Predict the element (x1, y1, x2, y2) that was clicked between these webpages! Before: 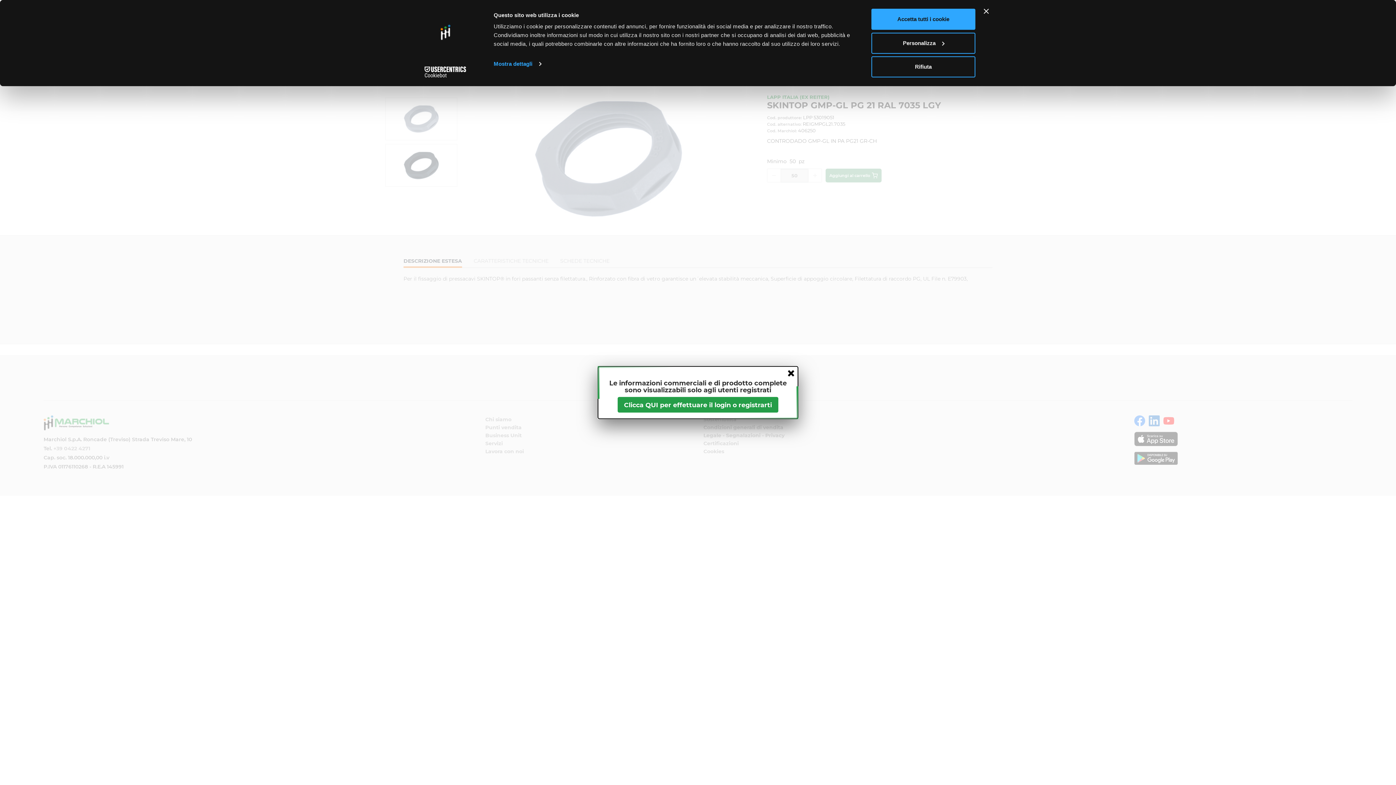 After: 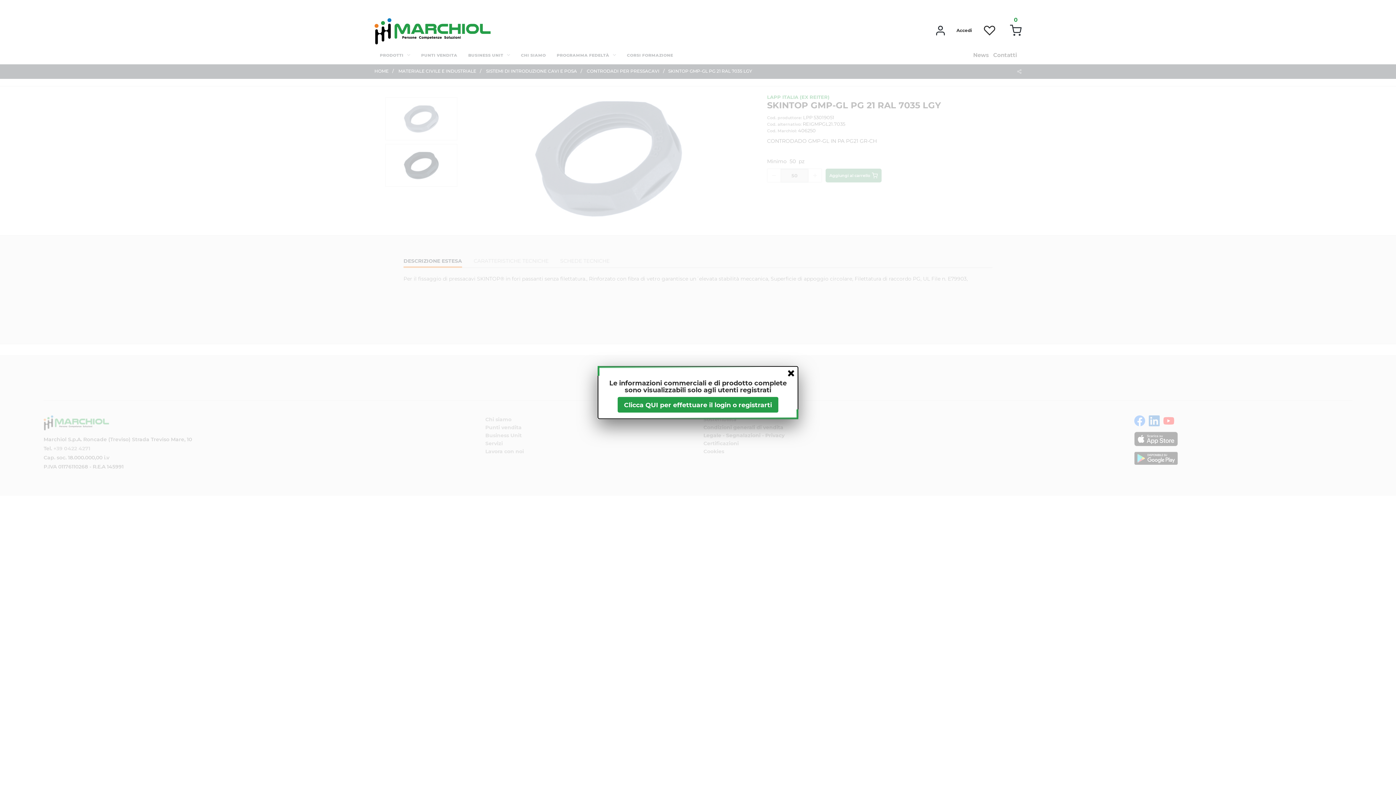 Action: bbox: (984, 8, 989, 13) label: Chiudi banner